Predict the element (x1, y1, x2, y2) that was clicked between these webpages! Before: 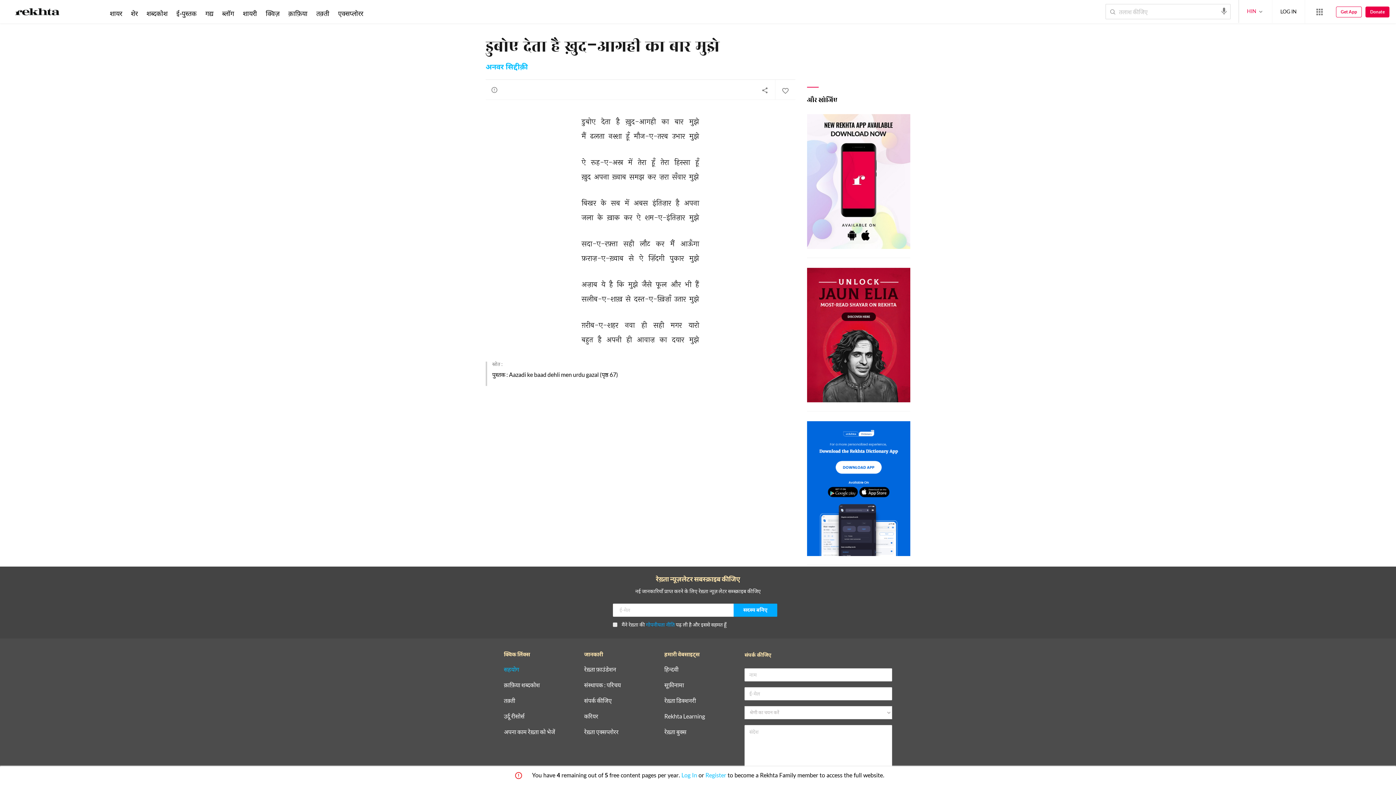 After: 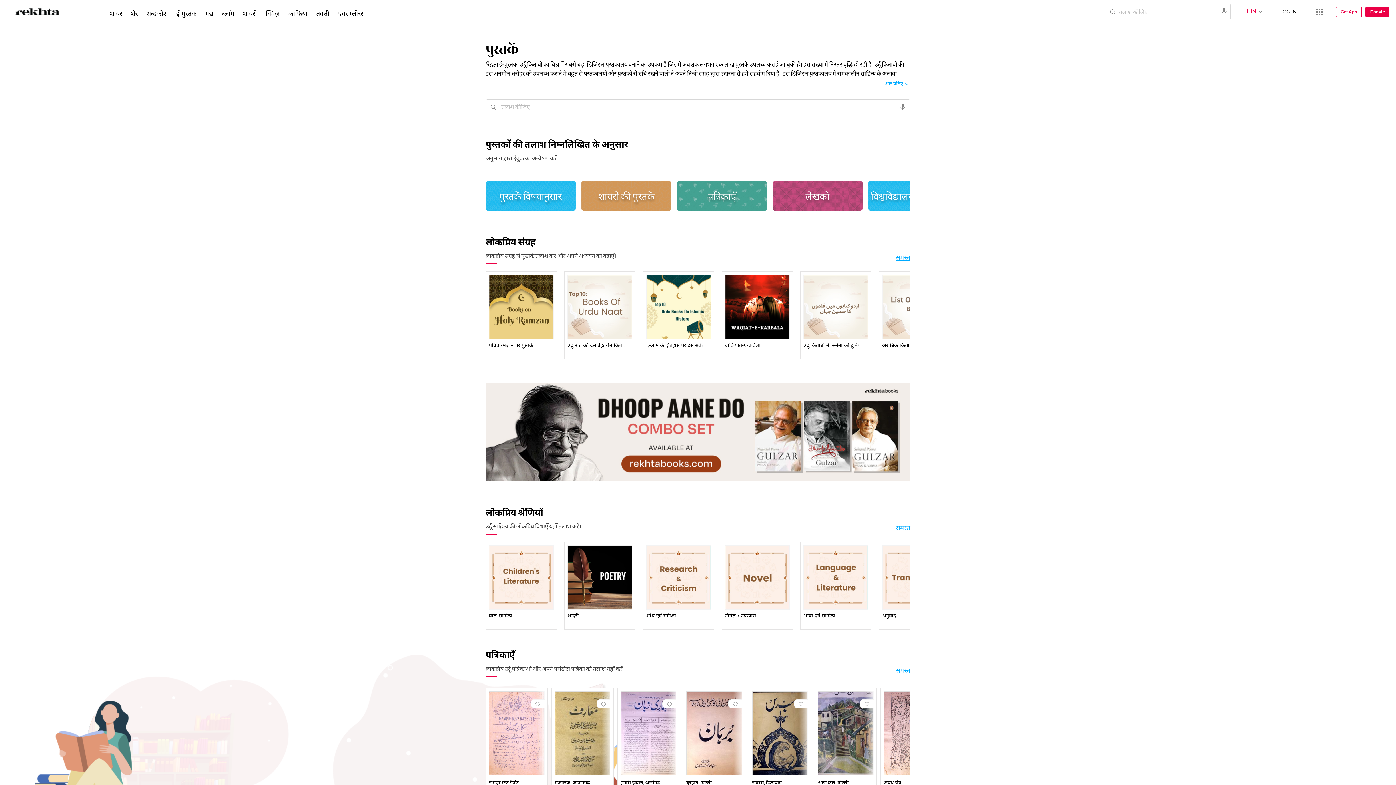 Action: label: ई-पुस्तक bbox: (174, 9, 198, 17)